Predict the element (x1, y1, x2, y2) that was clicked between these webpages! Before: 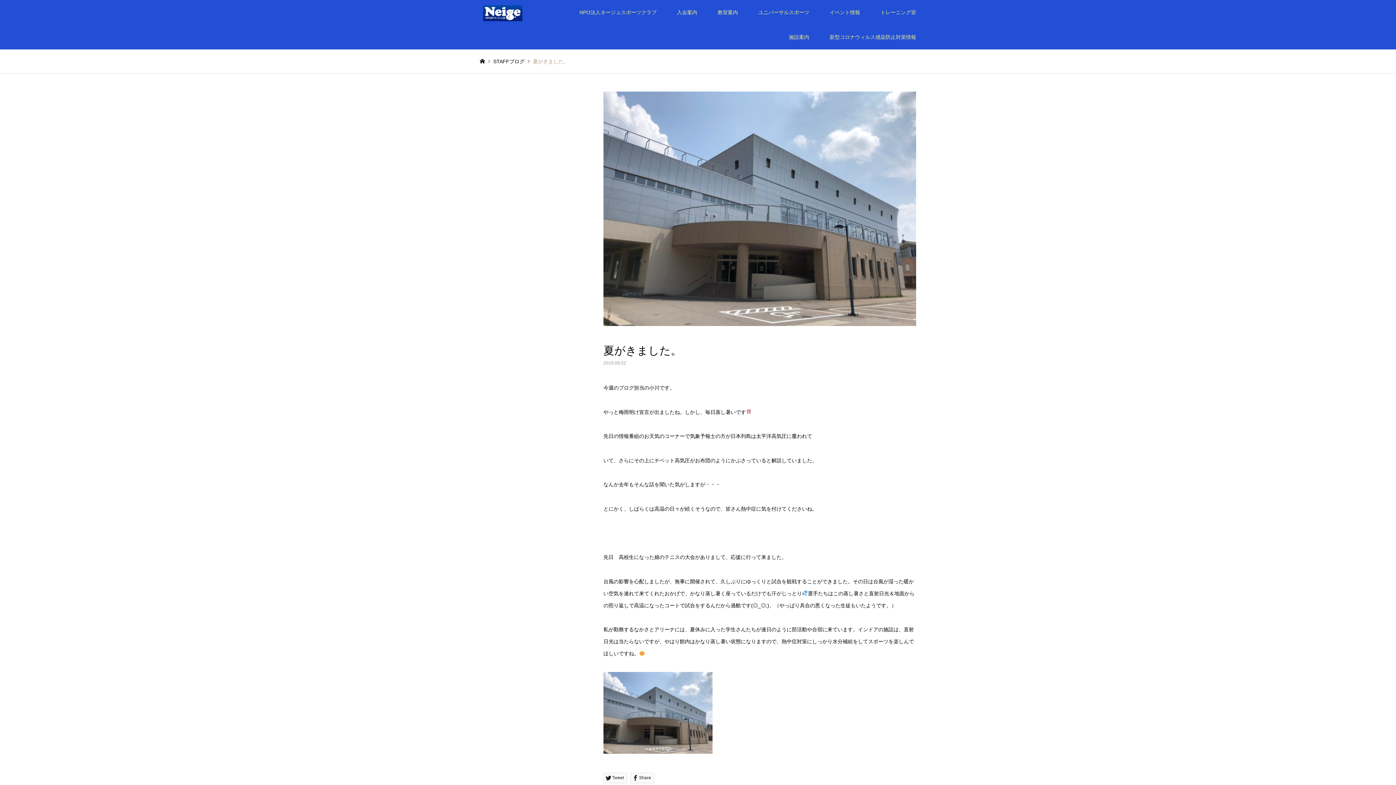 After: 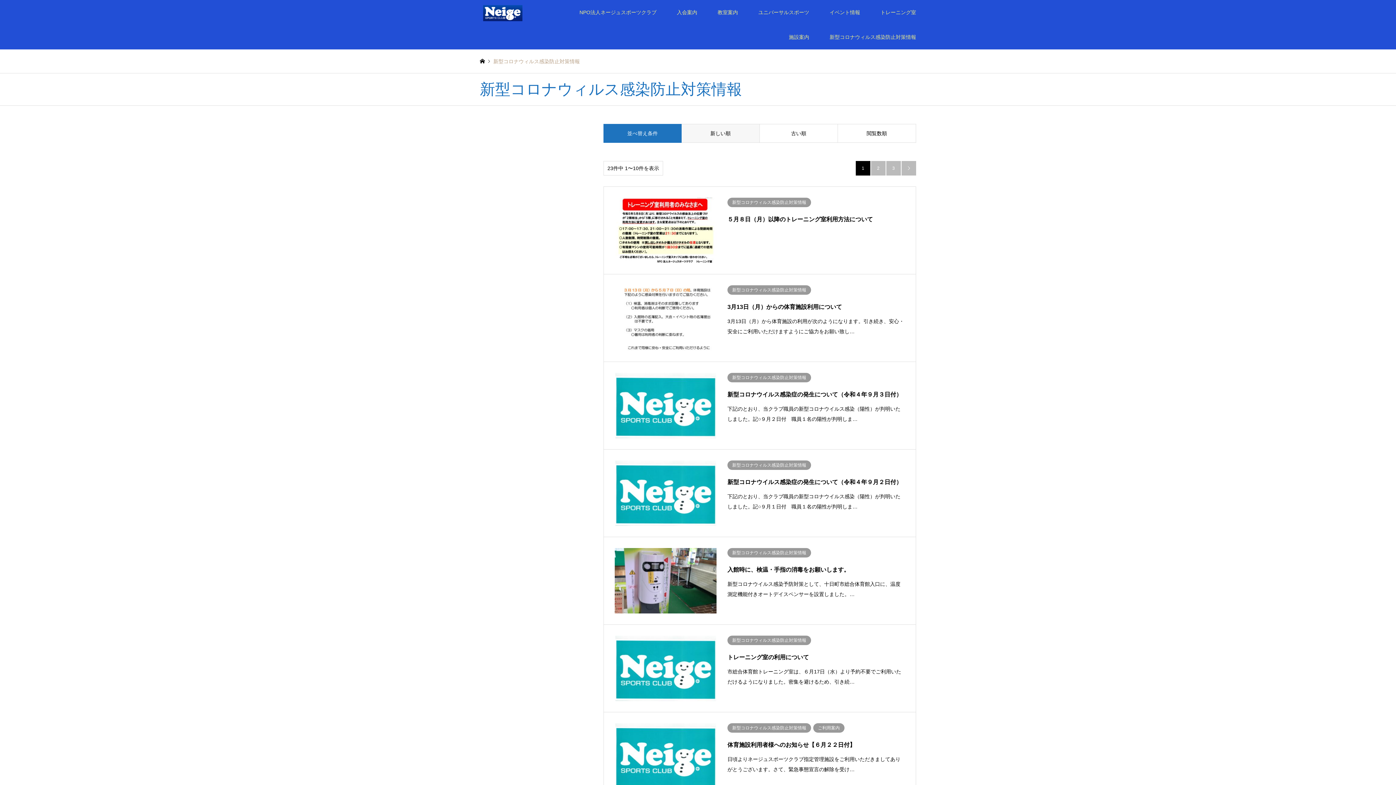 Action: bbox: (819, 24, 926, 49) label: 新型コロナウィルス感染防止対策情報